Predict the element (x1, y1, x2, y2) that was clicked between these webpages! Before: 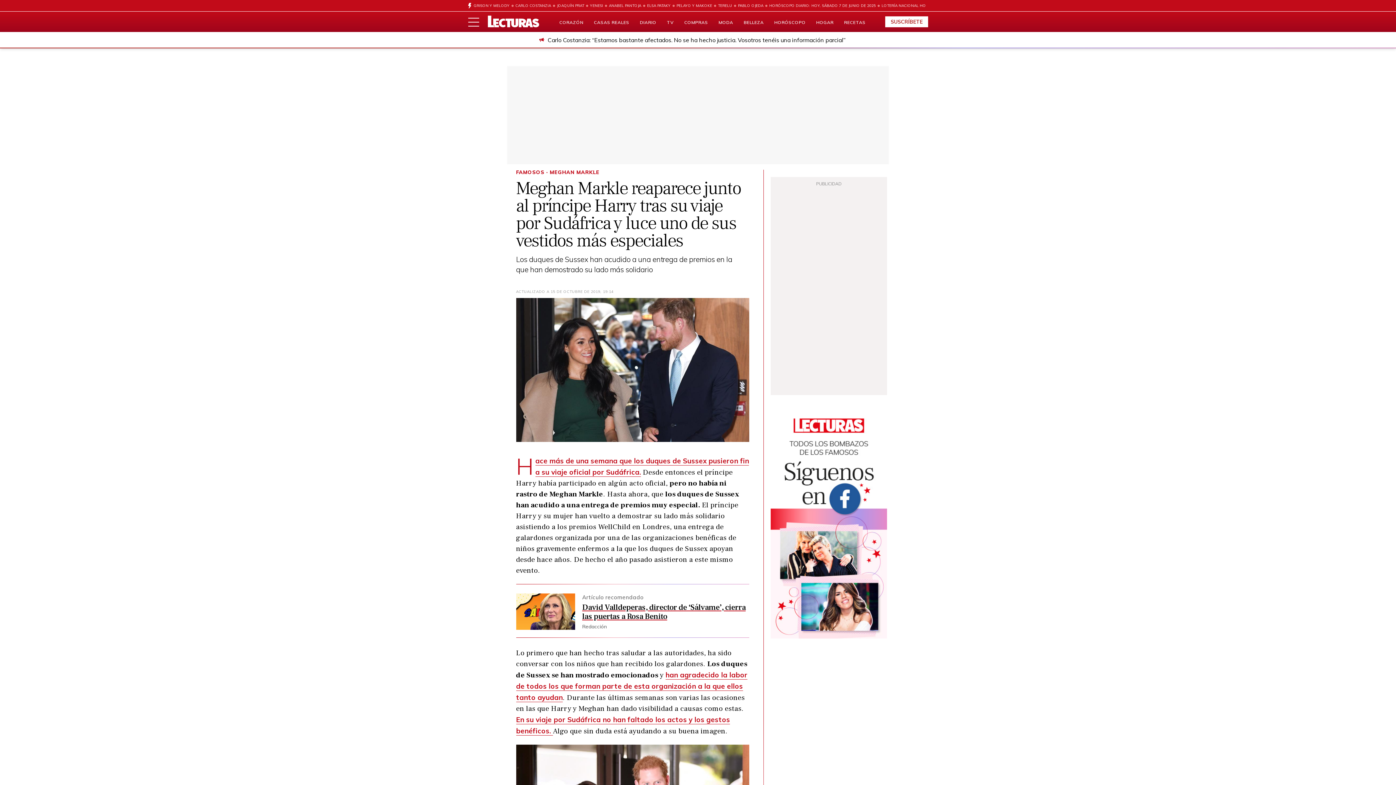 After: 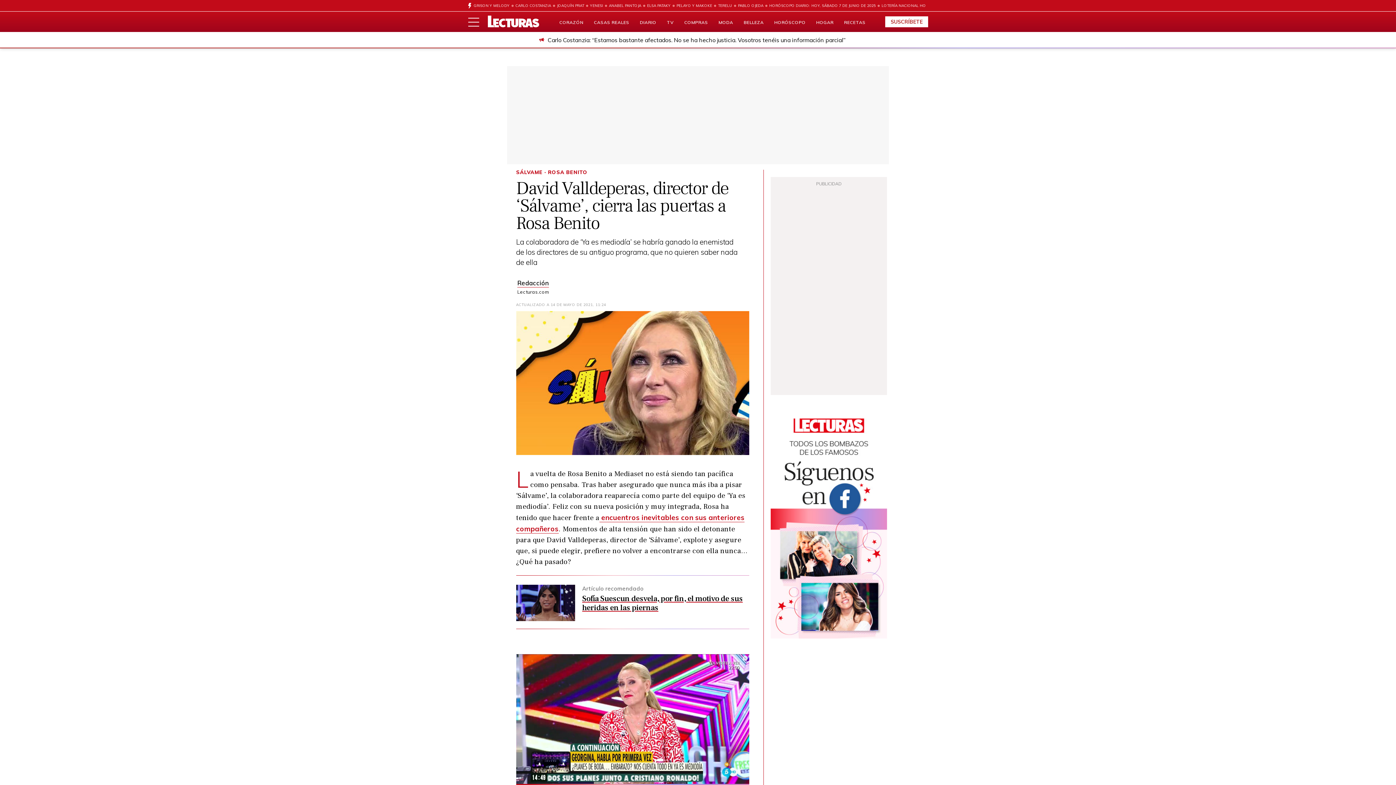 Action: label: David Valldeperas, director de ‘Sálvame’, cierra las puertas a Rosa Benito bbox: (582, 603, 749, 623)